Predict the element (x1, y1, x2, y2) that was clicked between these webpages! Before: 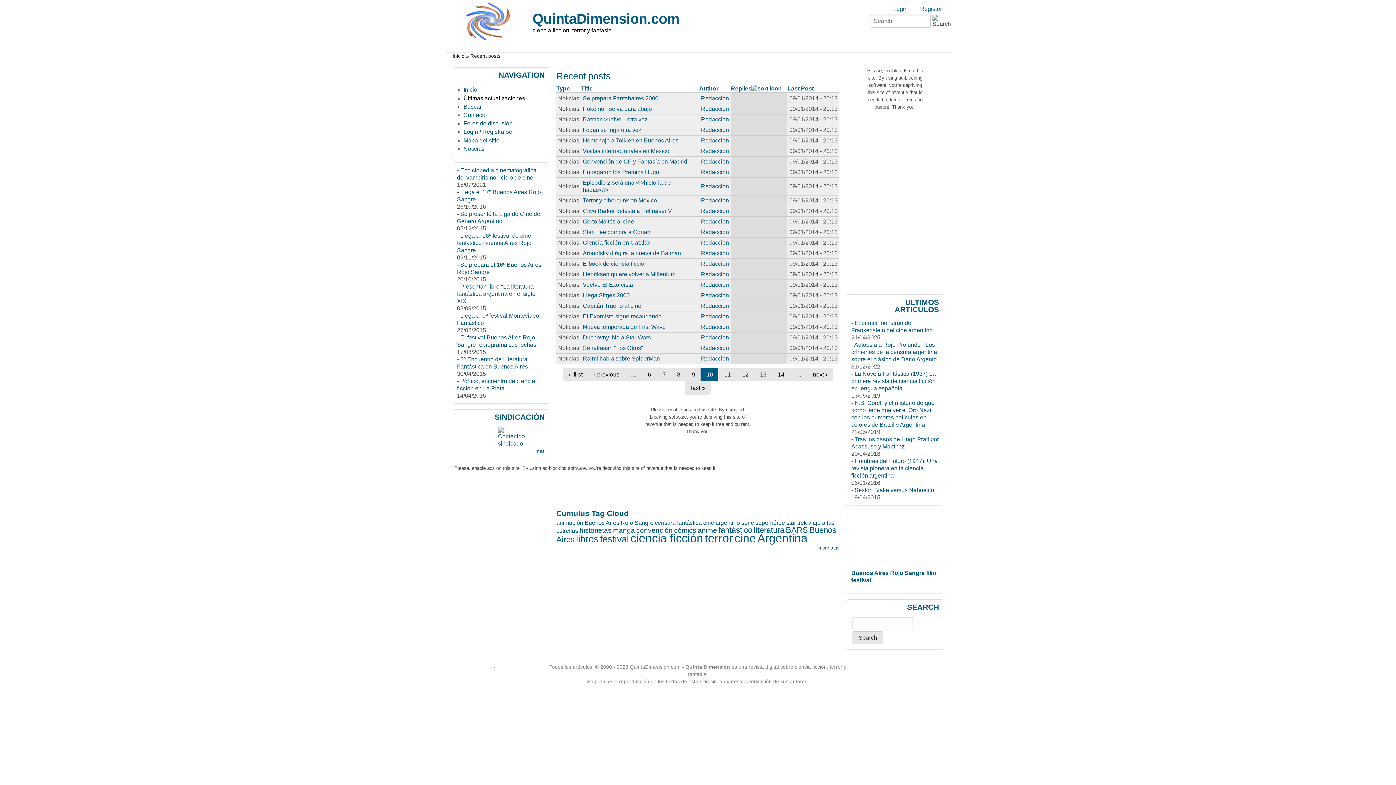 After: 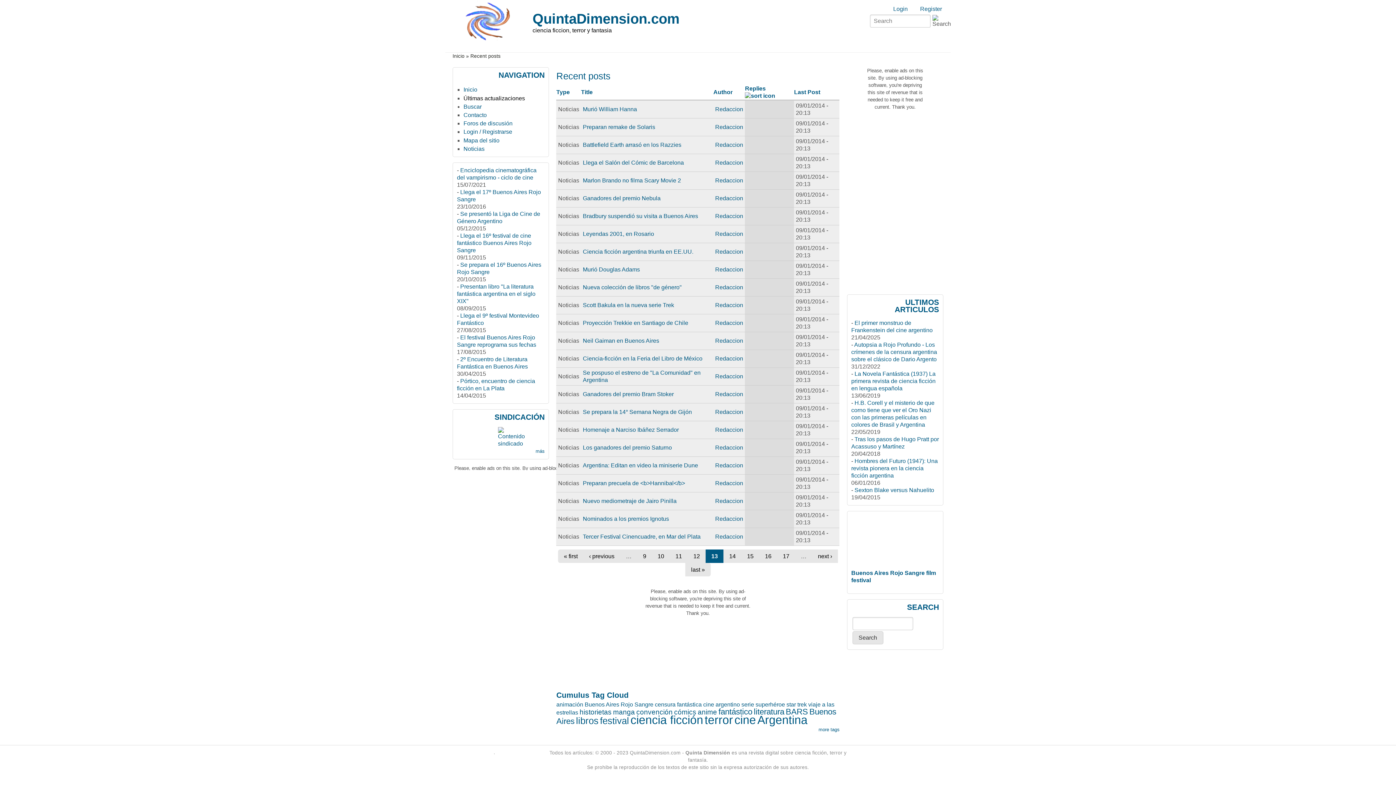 Action: label: 13 bbox: (760, 371, 766, 377)